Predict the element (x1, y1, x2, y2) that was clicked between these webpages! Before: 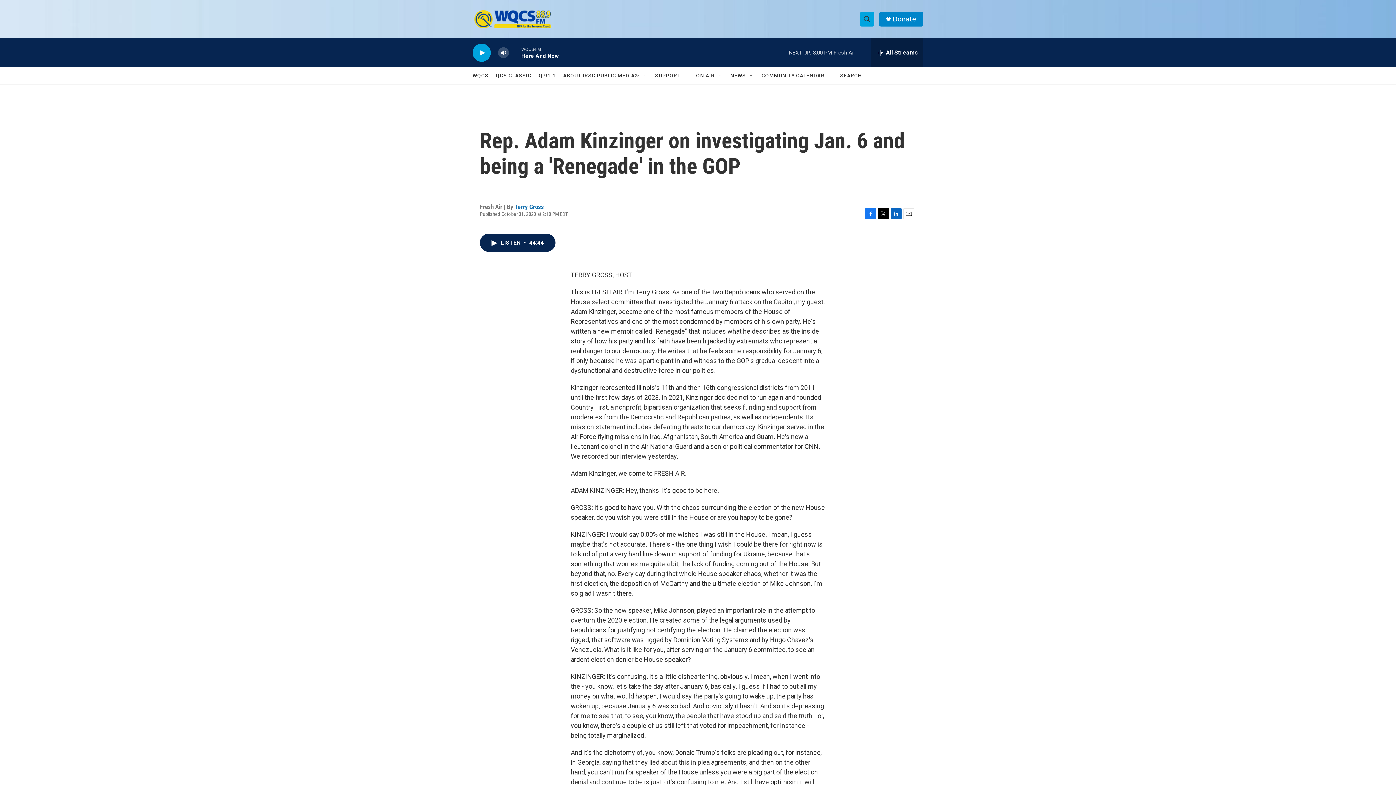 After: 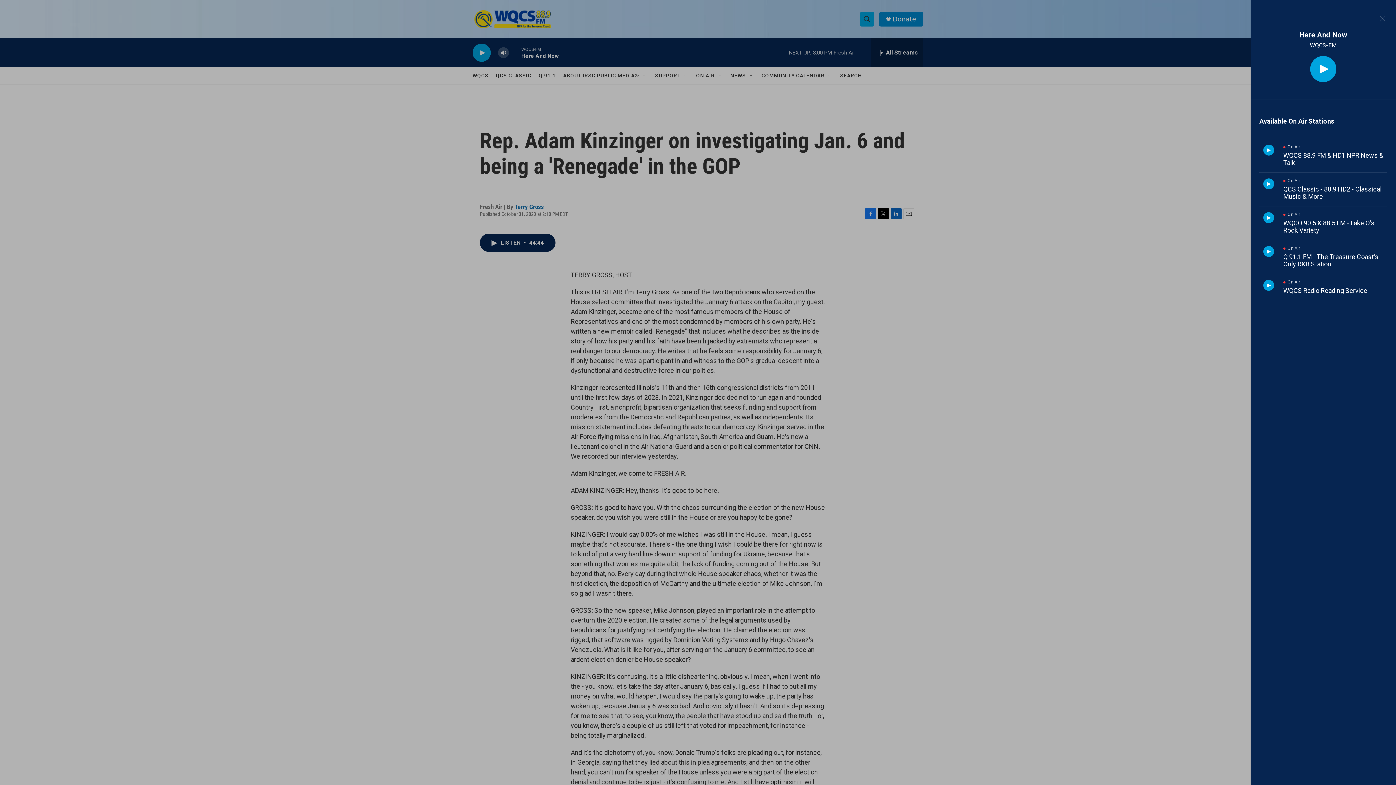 Action: label: all streams bbox: (871, 38, 923, 67)